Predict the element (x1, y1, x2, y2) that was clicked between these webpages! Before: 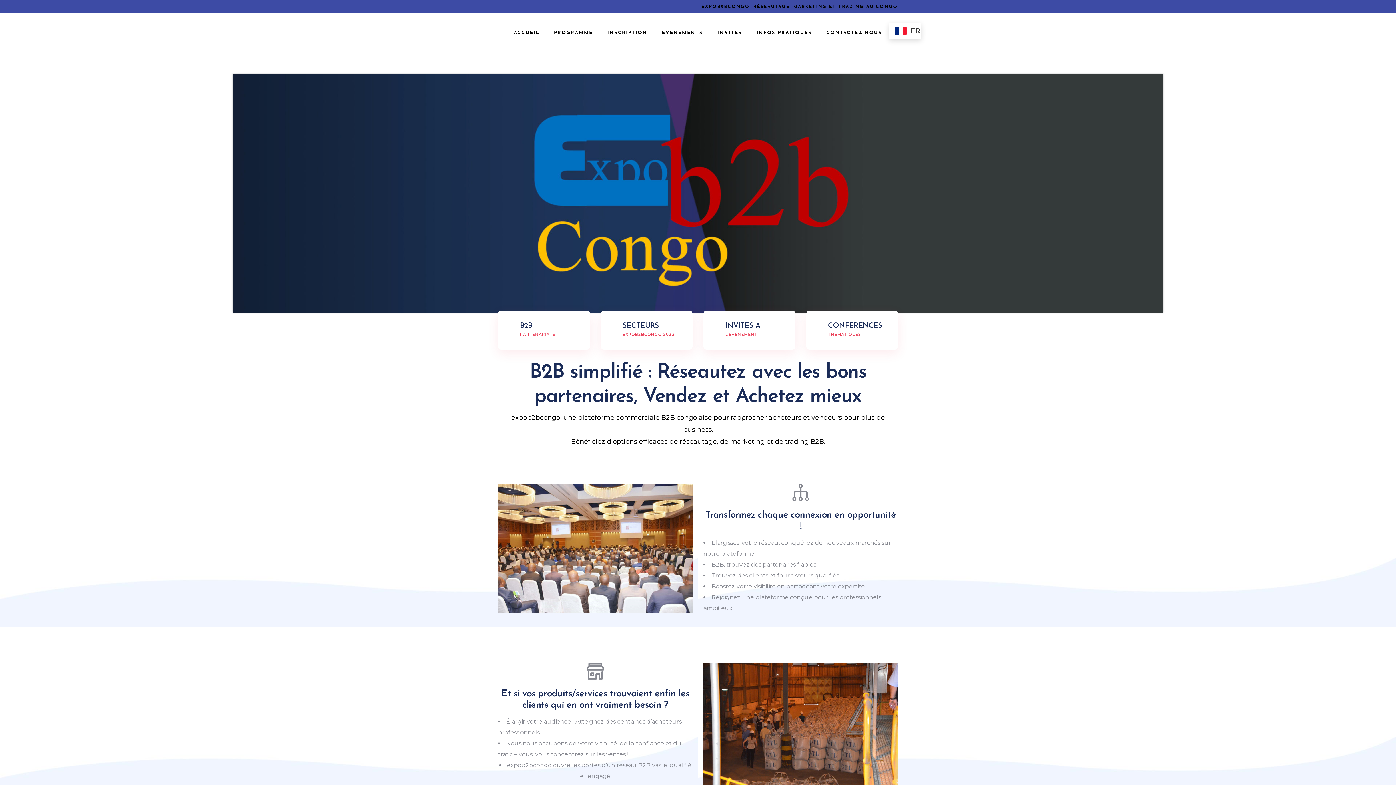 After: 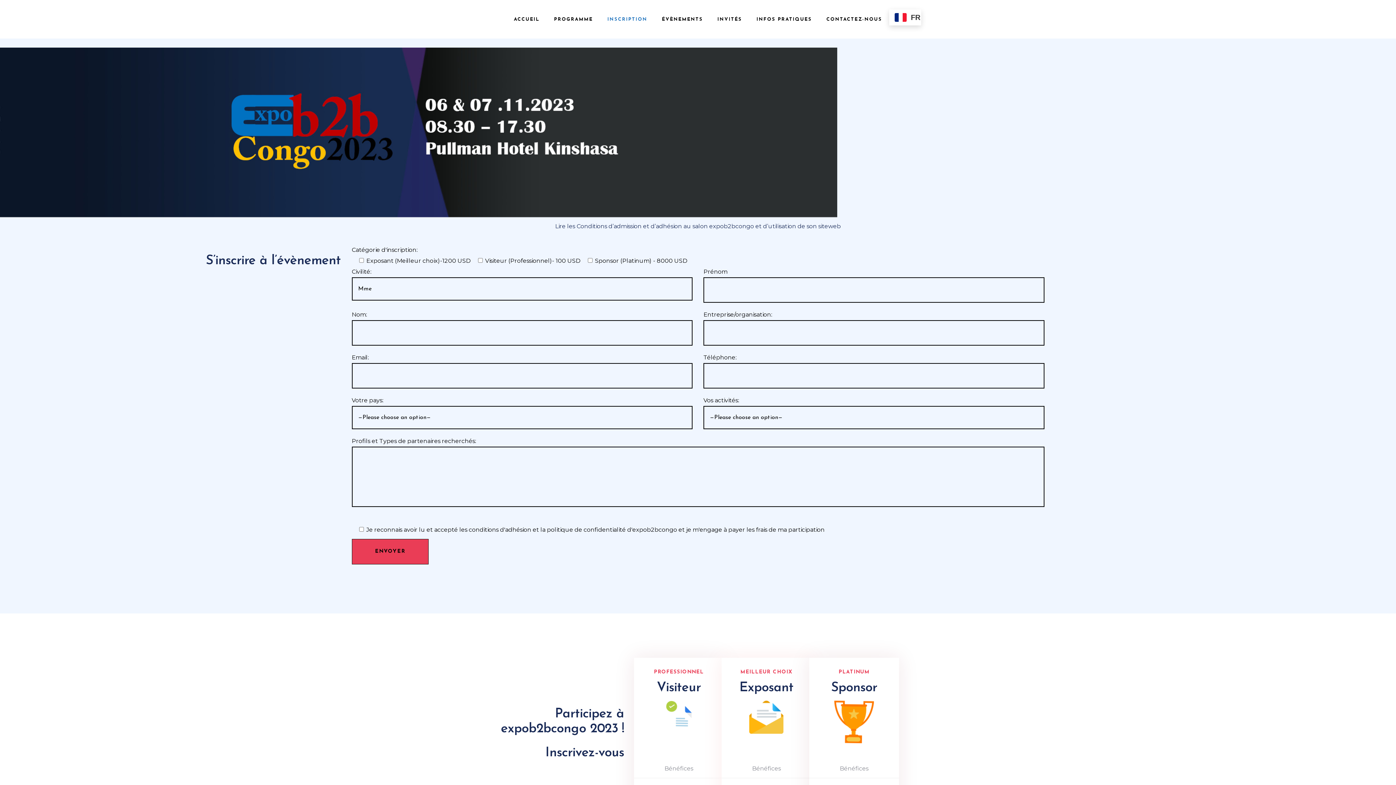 Action: label: B2B bbox: (520, 321, 532, 330)